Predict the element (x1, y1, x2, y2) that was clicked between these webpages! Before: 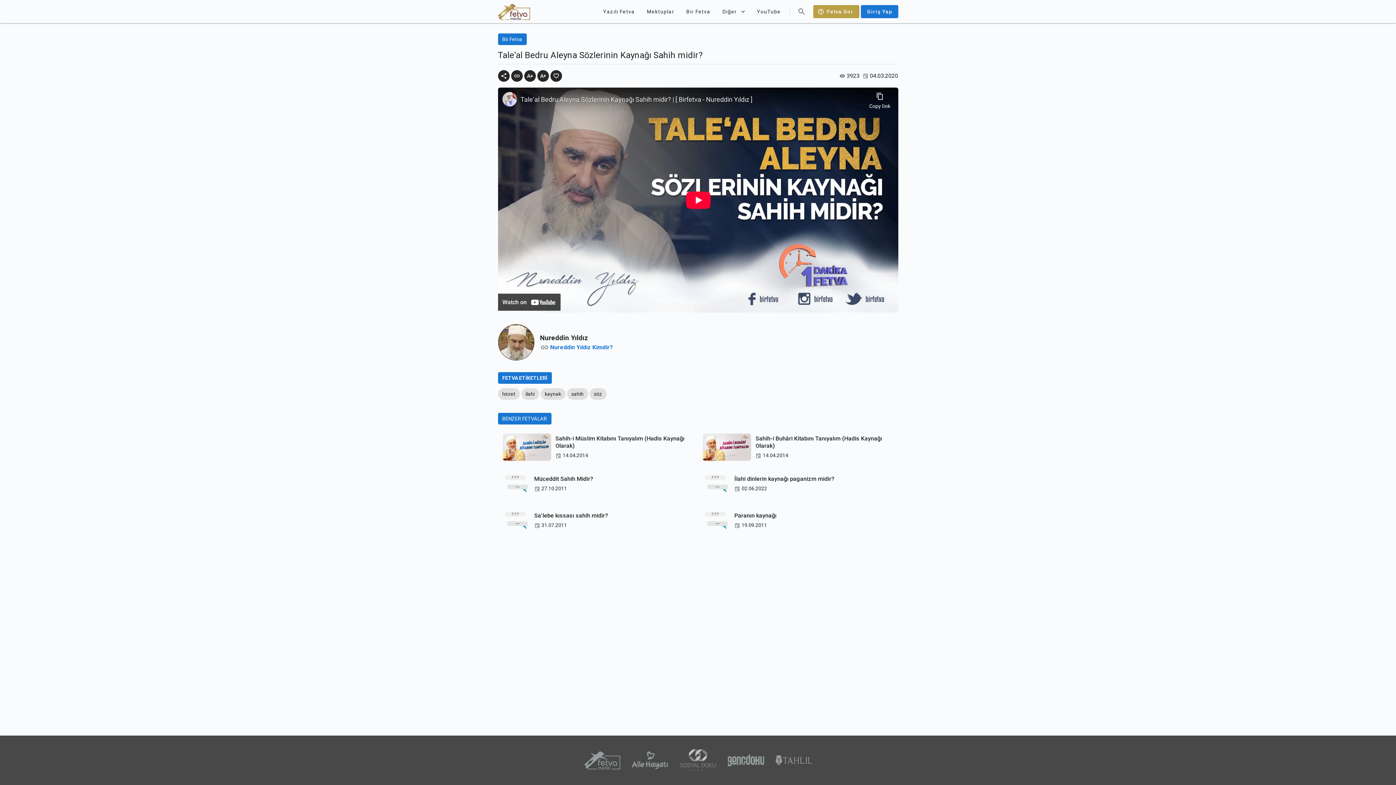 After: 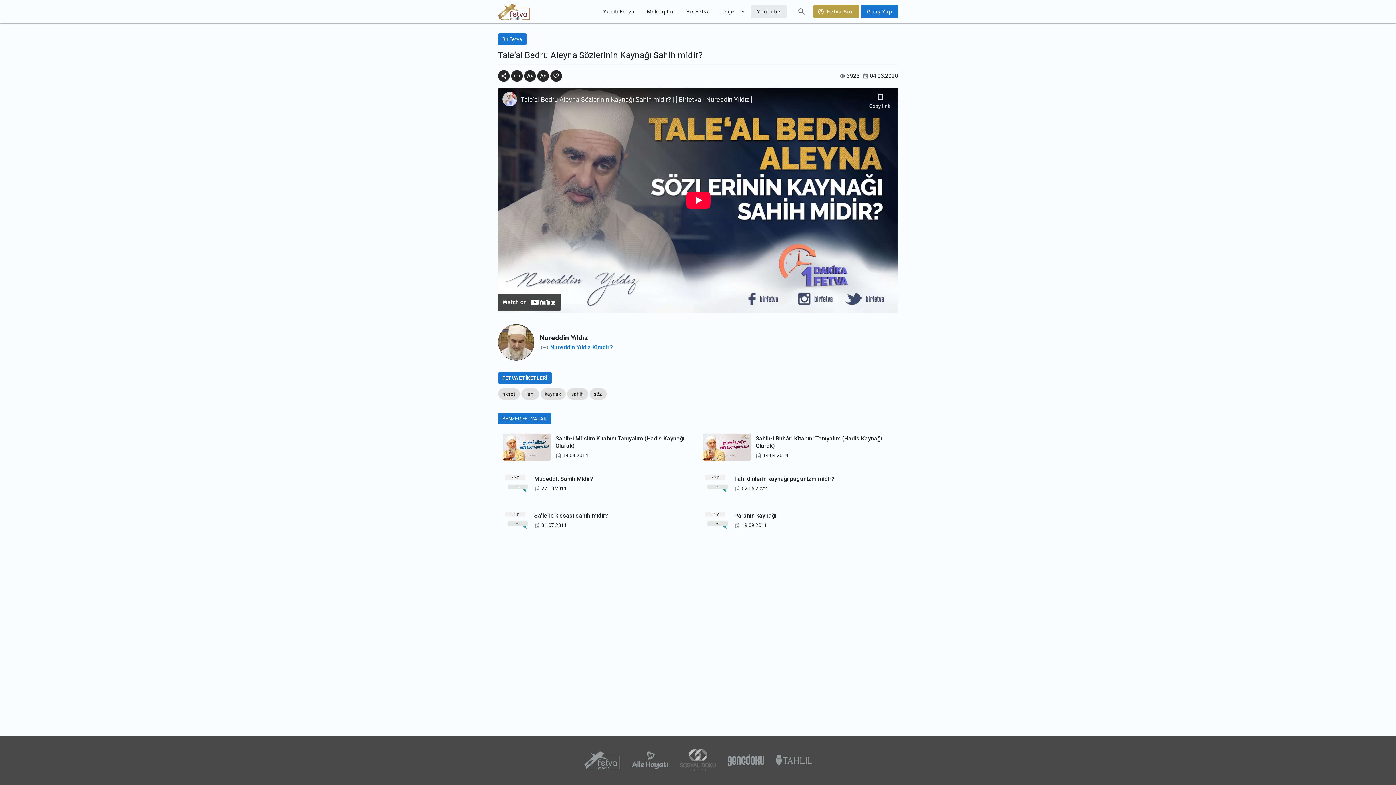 Action: label: YouTube bbox: (751, 5, 787, 18)